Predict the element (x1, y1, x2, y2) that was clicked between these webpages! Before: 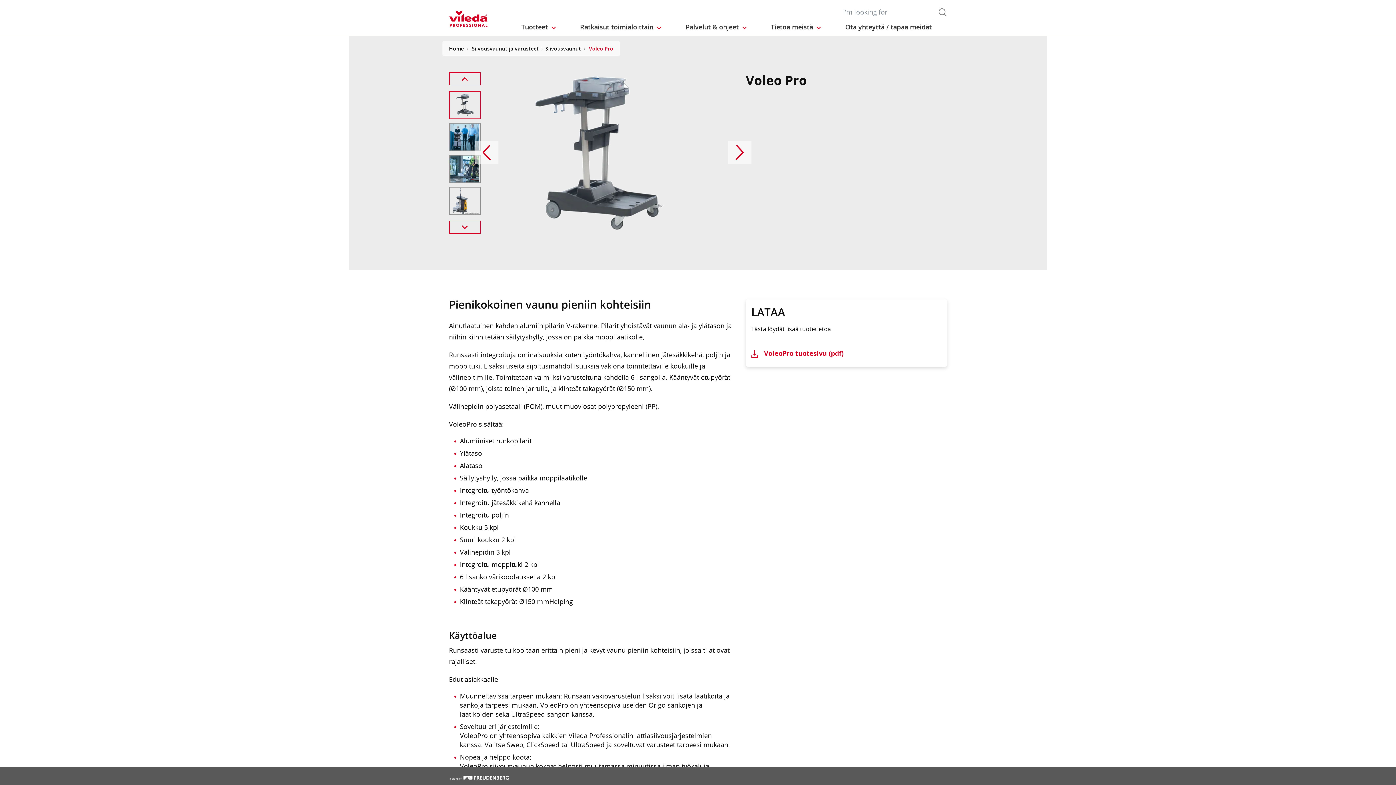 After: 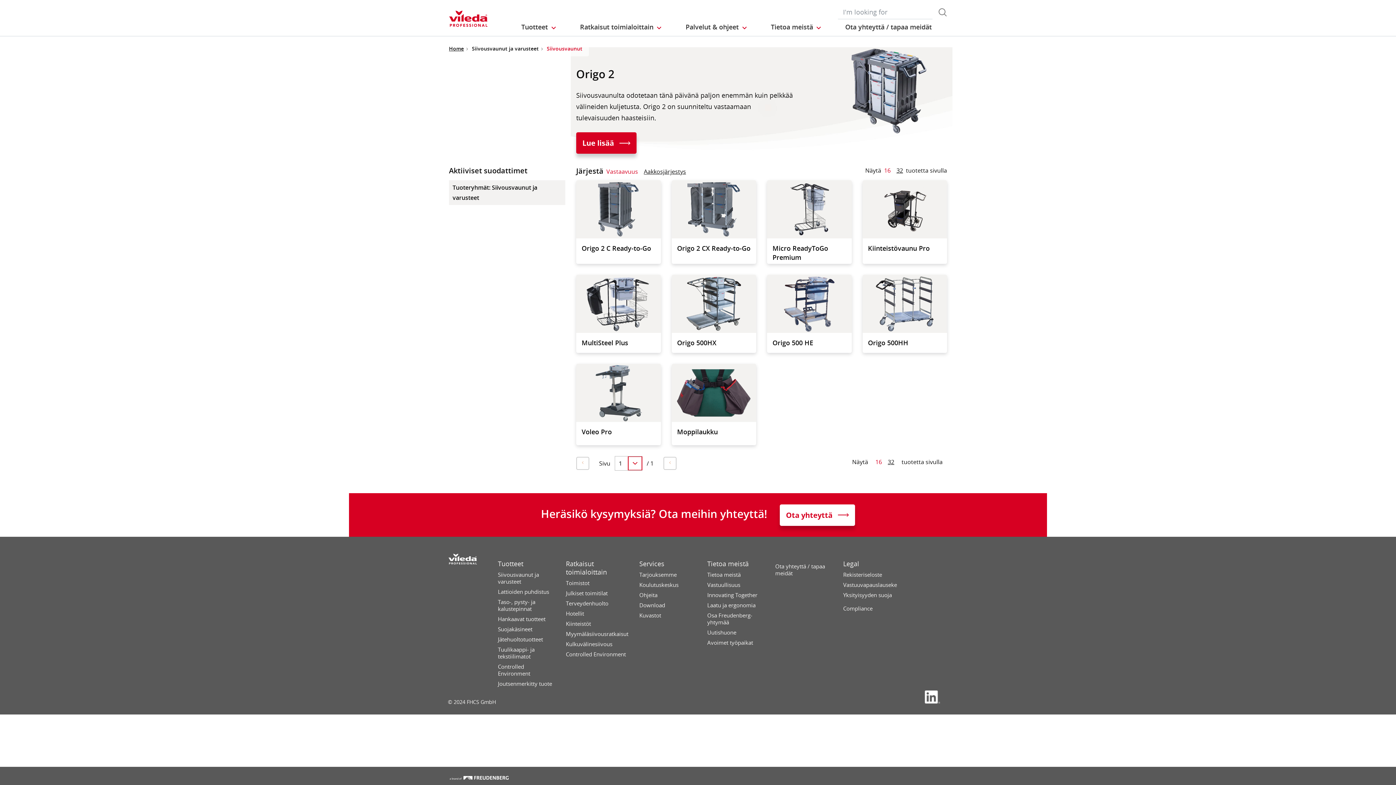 Action: bbox: (545, 45, 581, 52) label: Siivousvaunut